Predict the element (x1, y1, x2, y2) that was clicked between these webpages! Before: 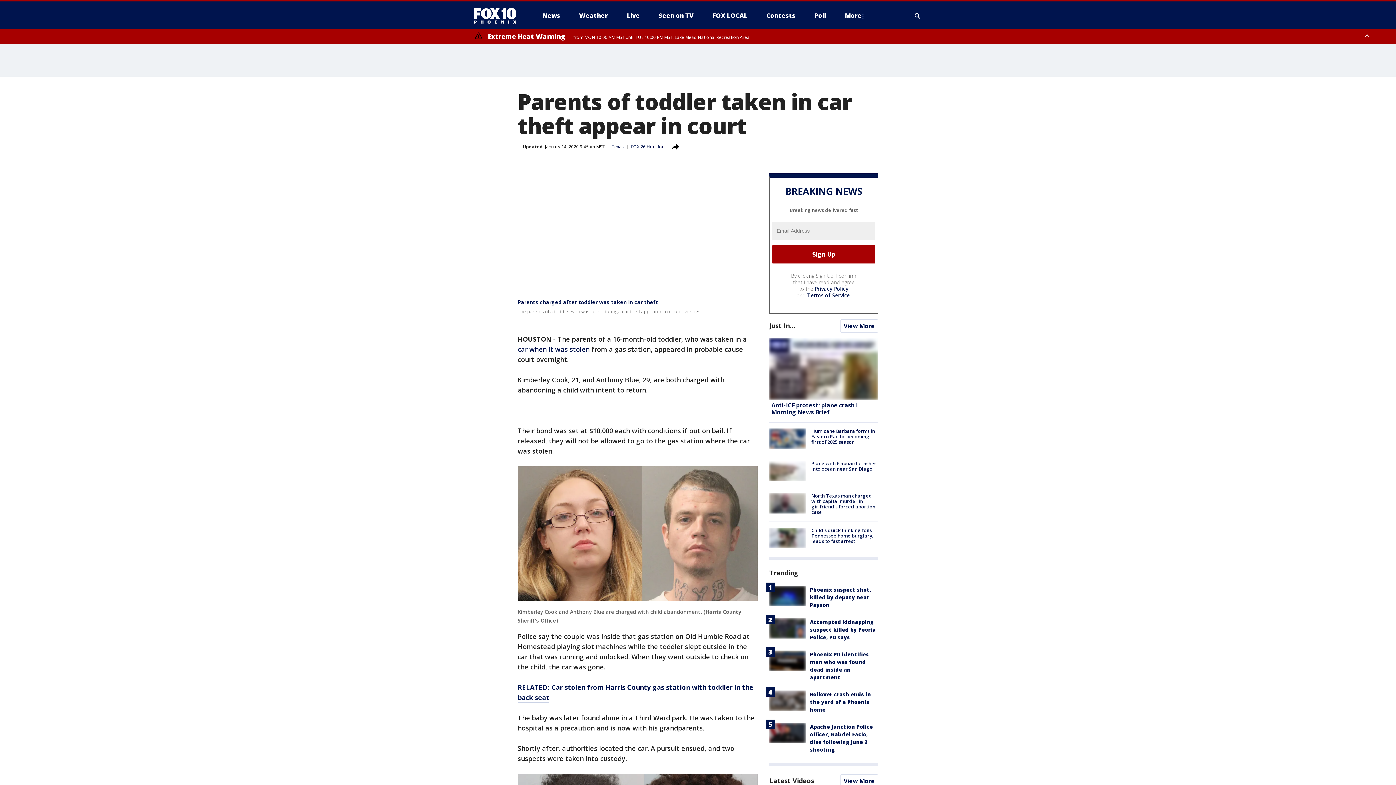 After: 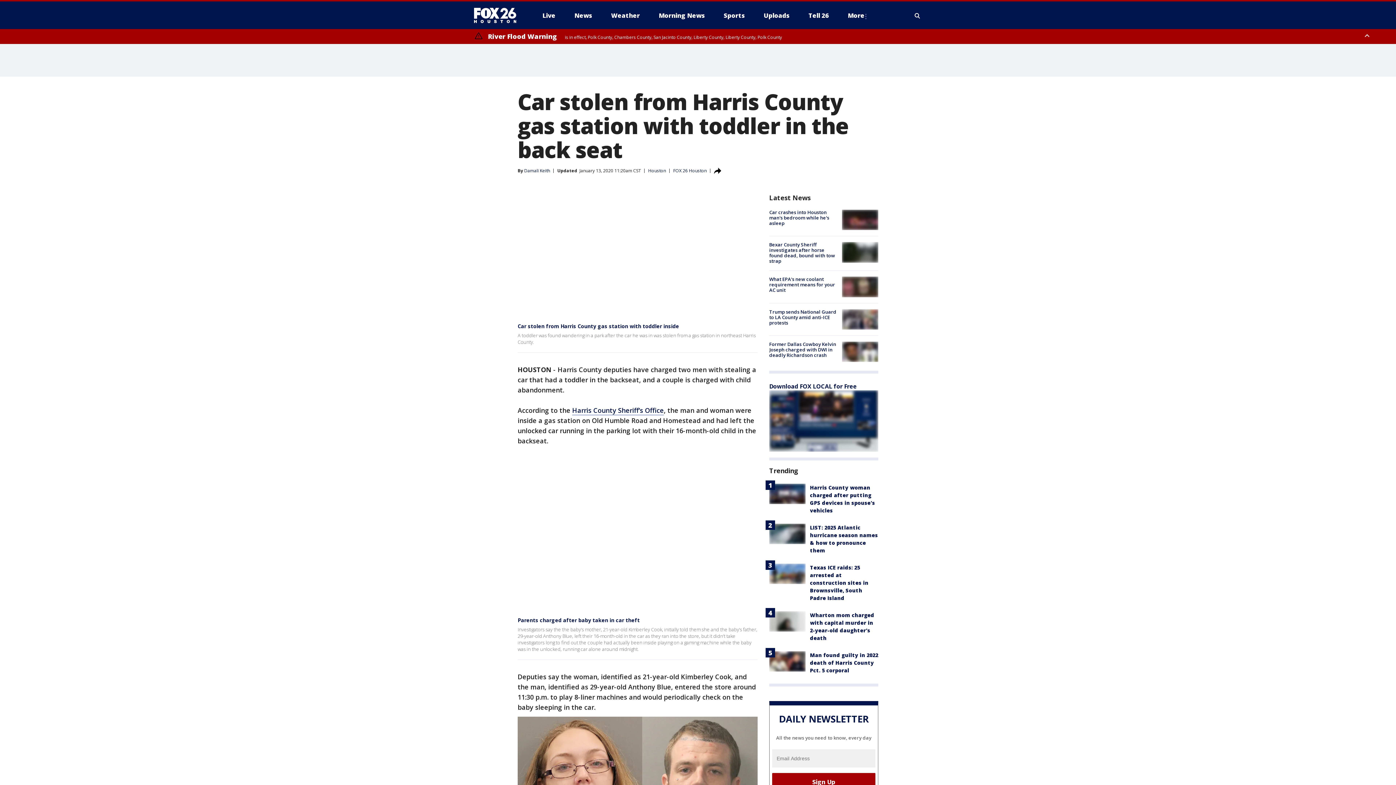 Action: bbox: (517, 345, 591, 354) label: car when it was stolen 